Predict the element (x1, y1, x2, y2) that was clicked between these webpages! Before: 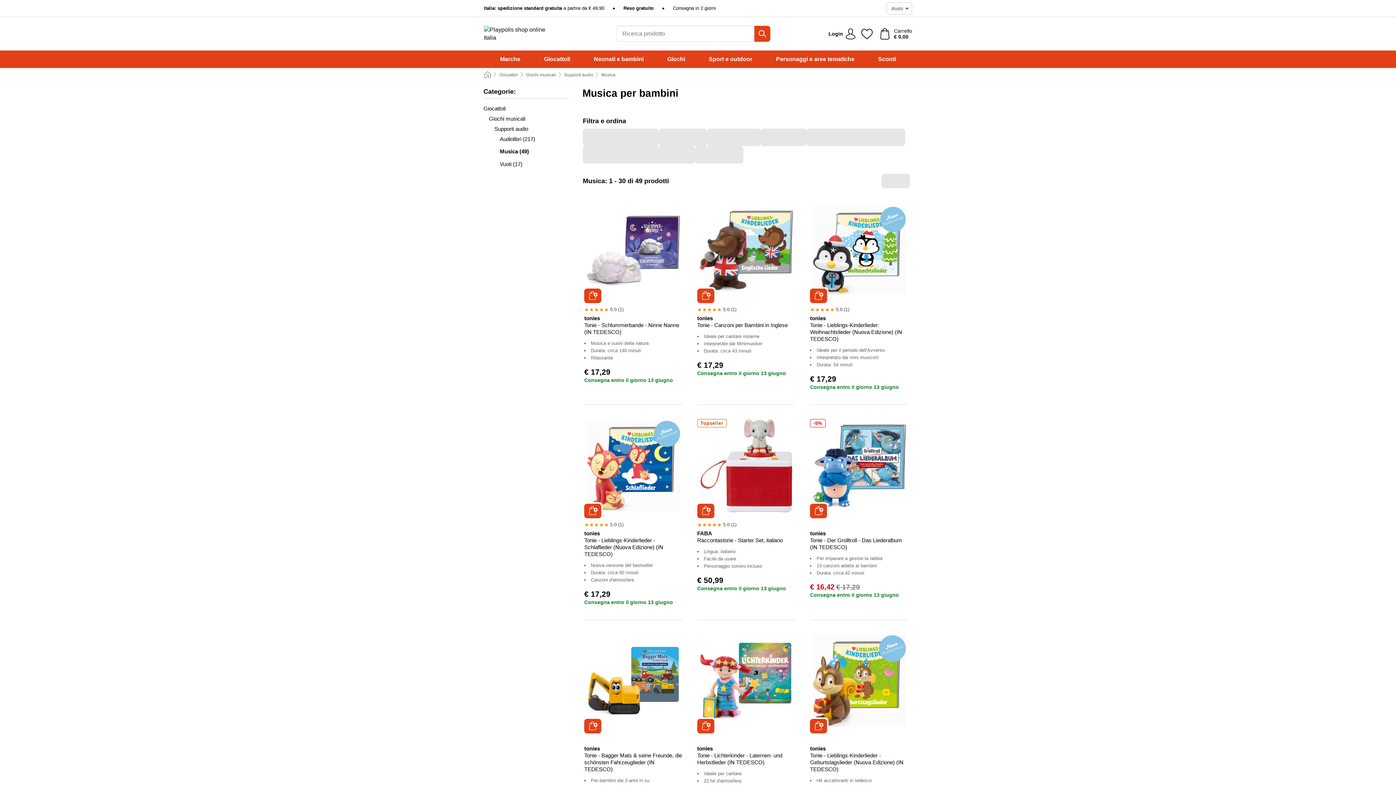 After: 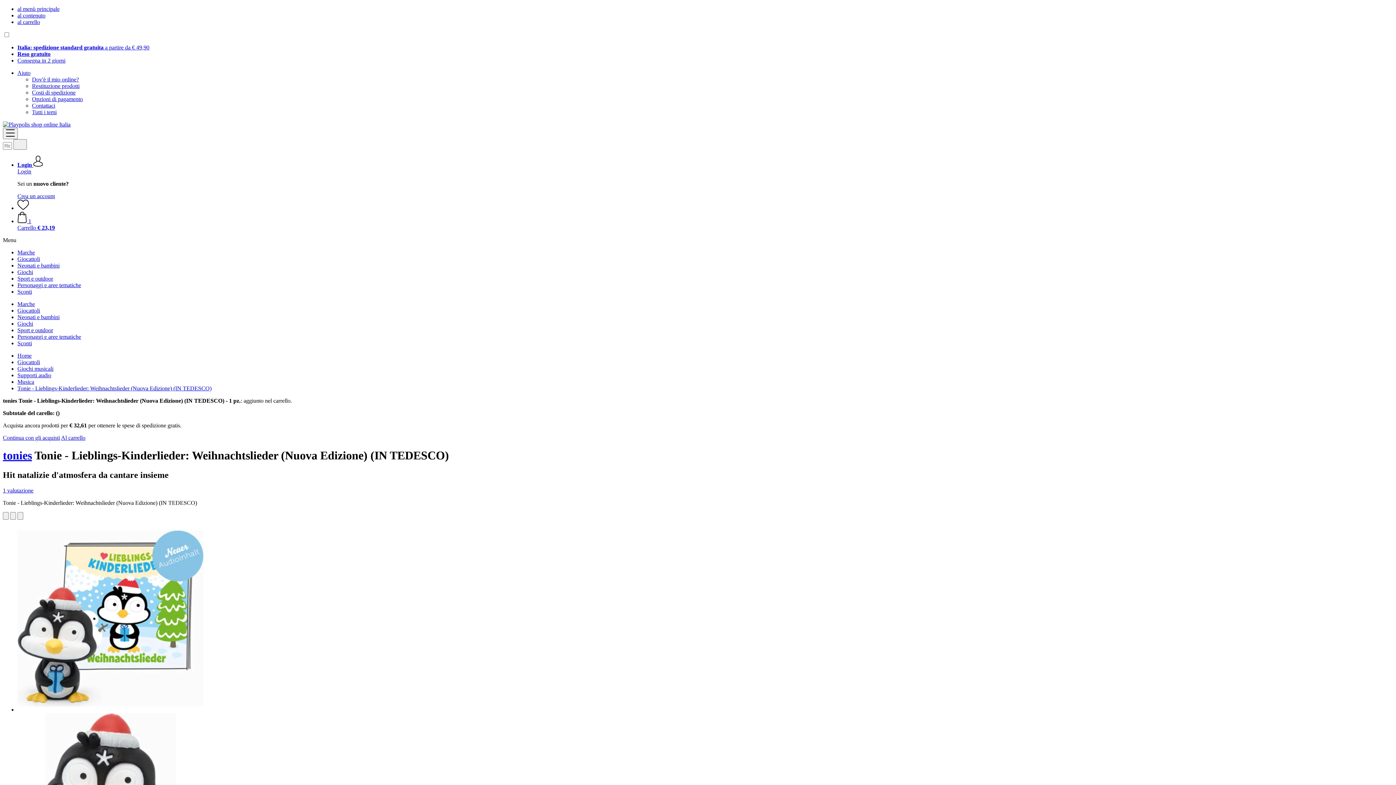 Action: bbox: (810, 288, 827, 303) label: Carrello